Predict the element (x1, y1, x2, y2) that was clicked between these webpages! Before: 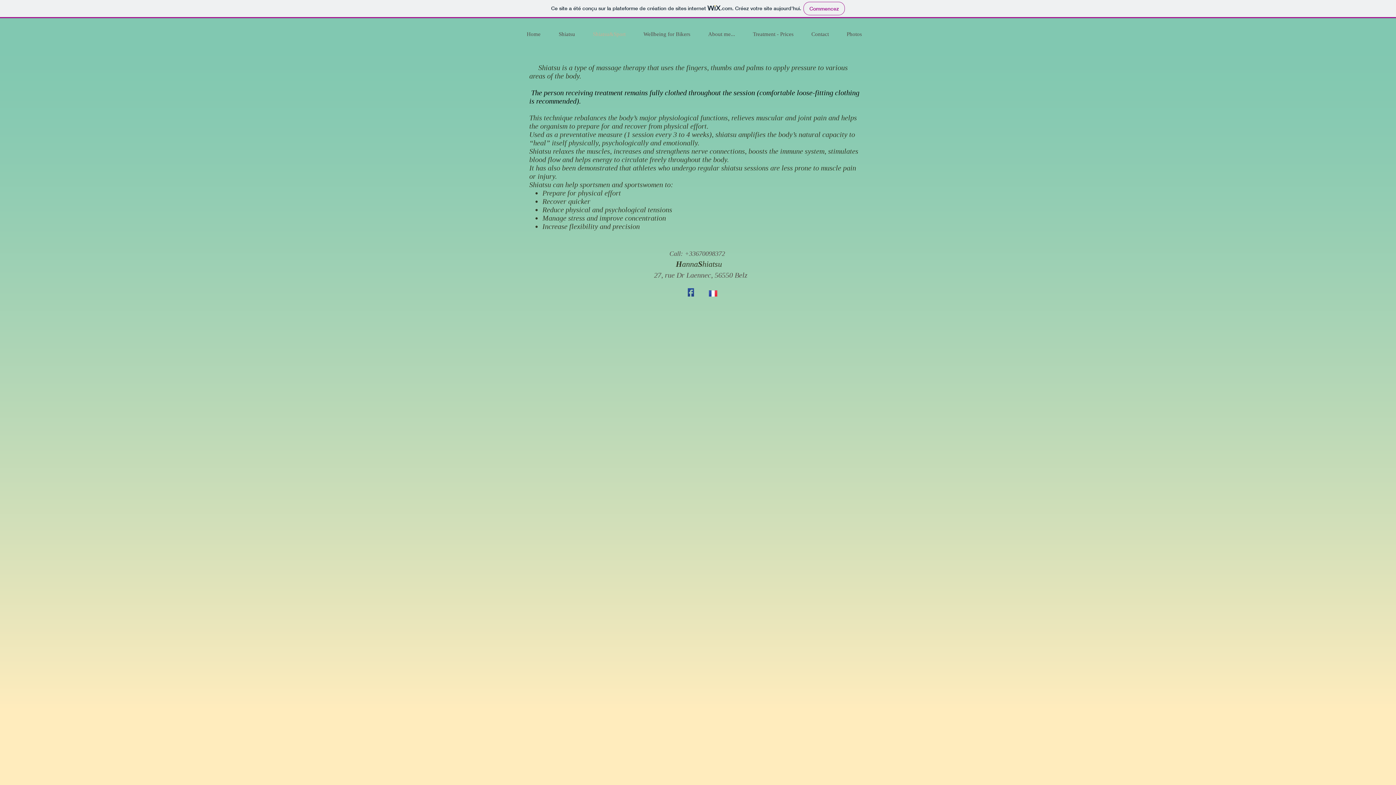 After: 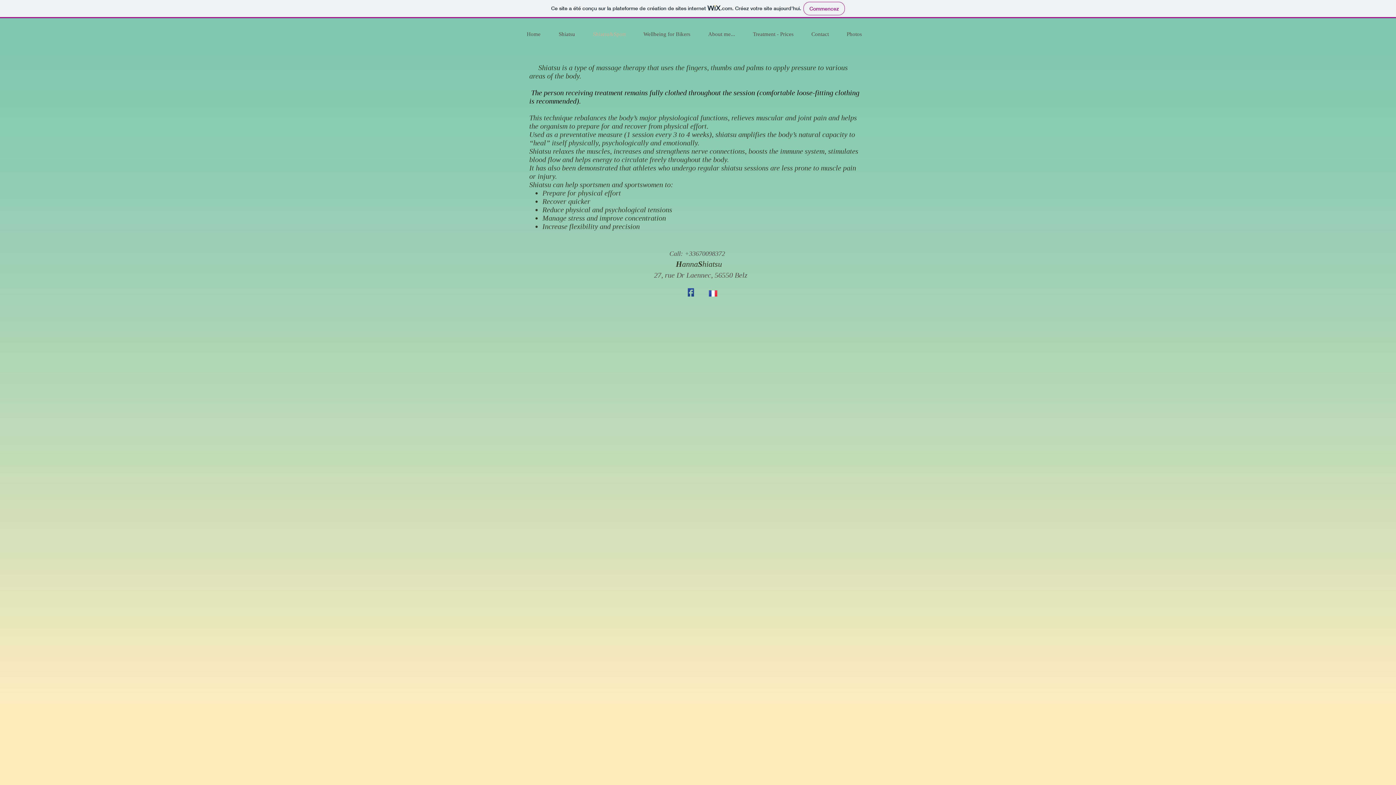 Action: bbox: (688, 288, 694, 296)